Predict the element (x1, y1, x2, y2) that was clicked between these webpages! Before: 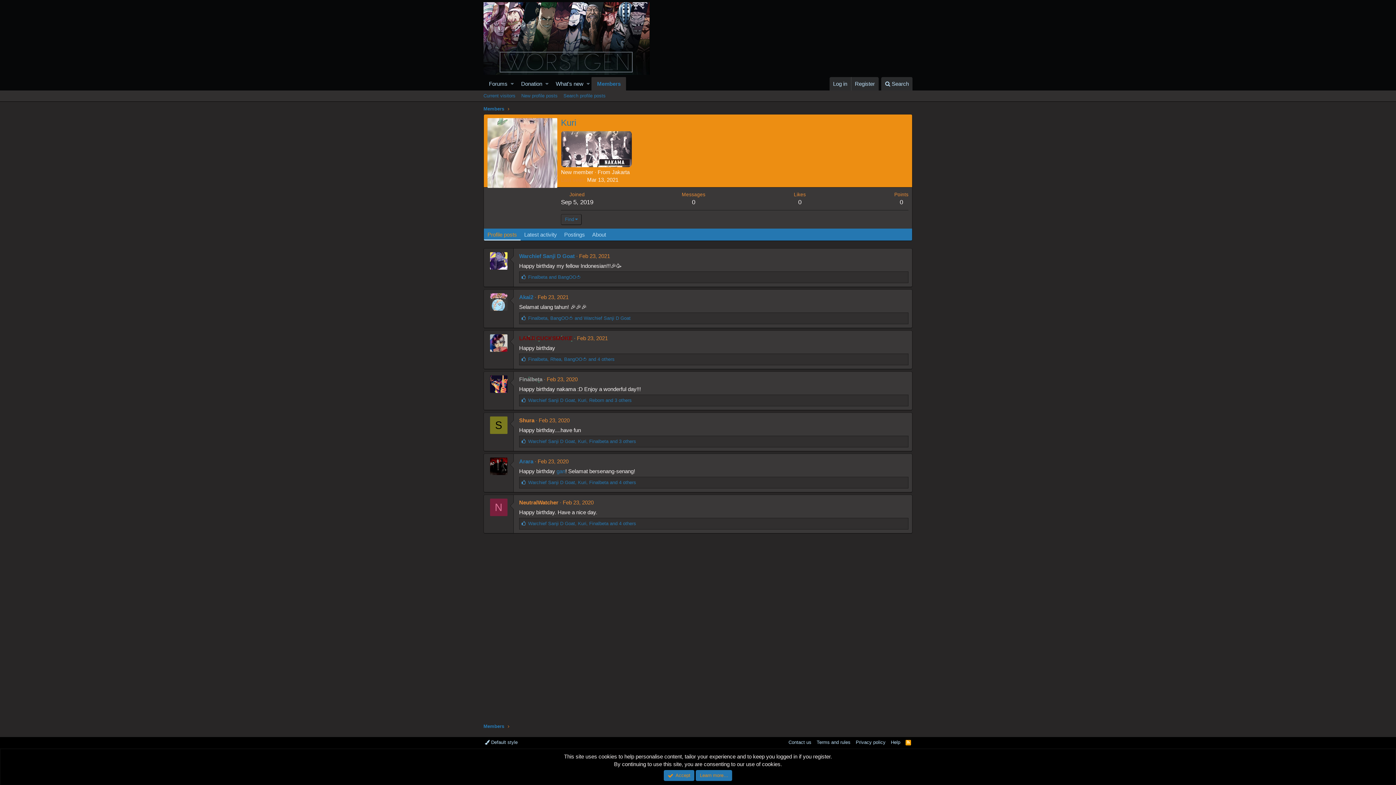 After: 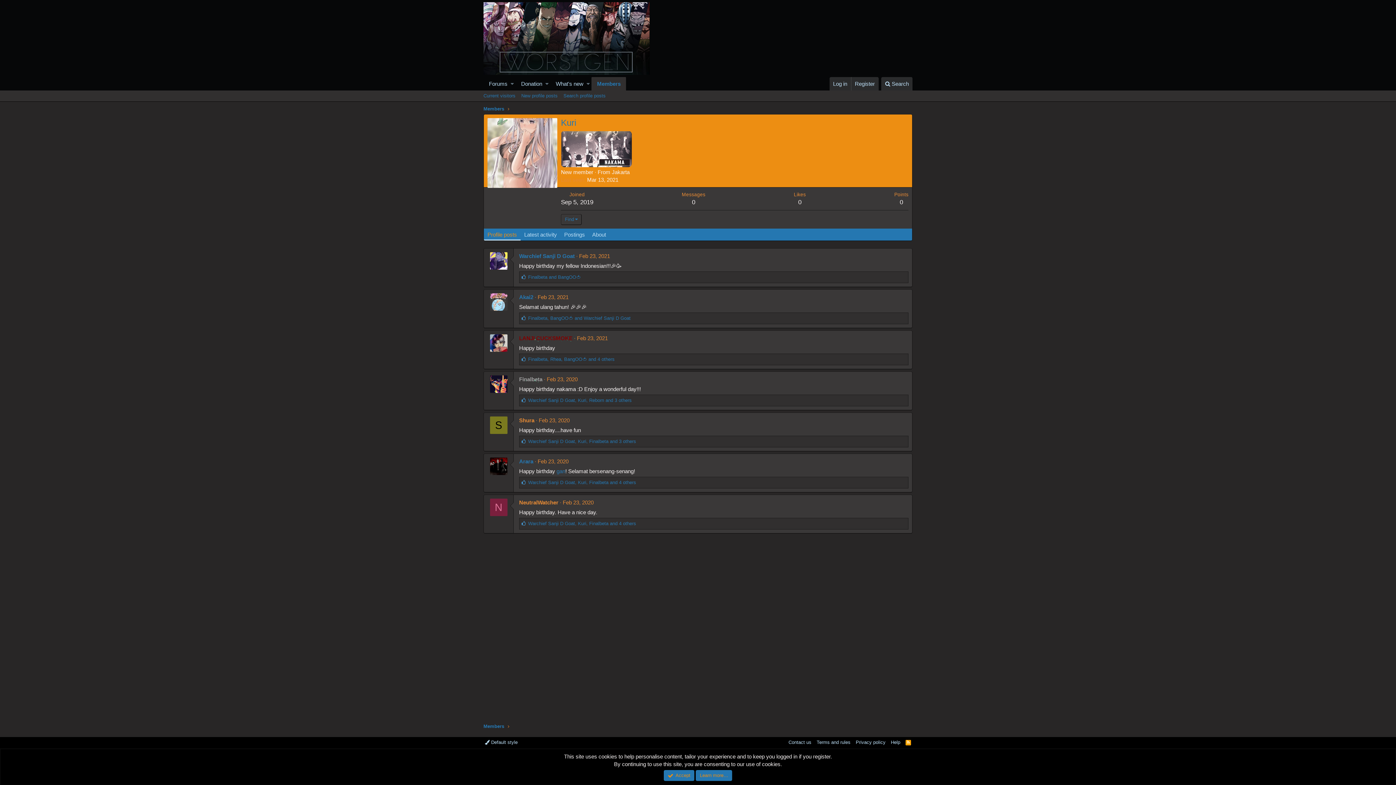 Action: bbox: (546, 376, 577, 382) label: Feb 23, 2020